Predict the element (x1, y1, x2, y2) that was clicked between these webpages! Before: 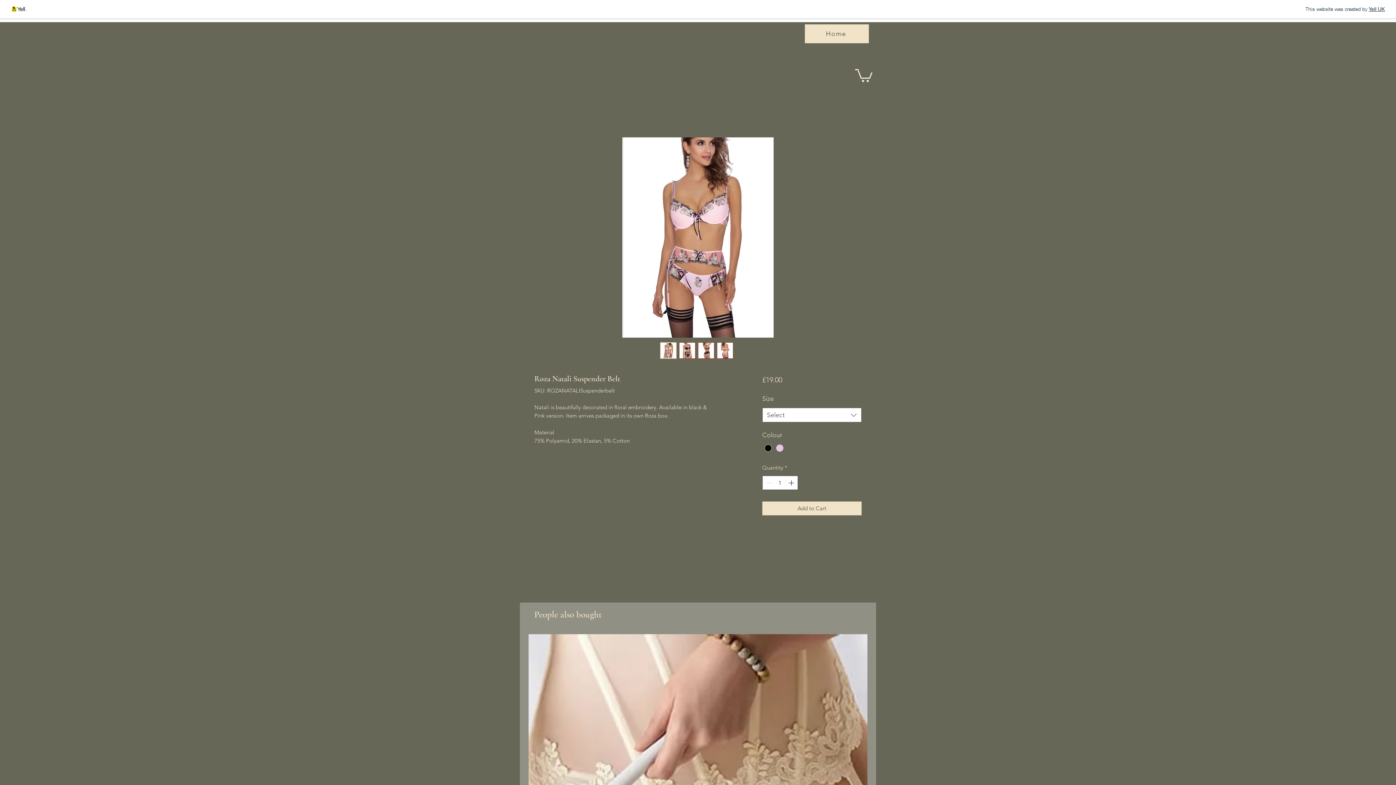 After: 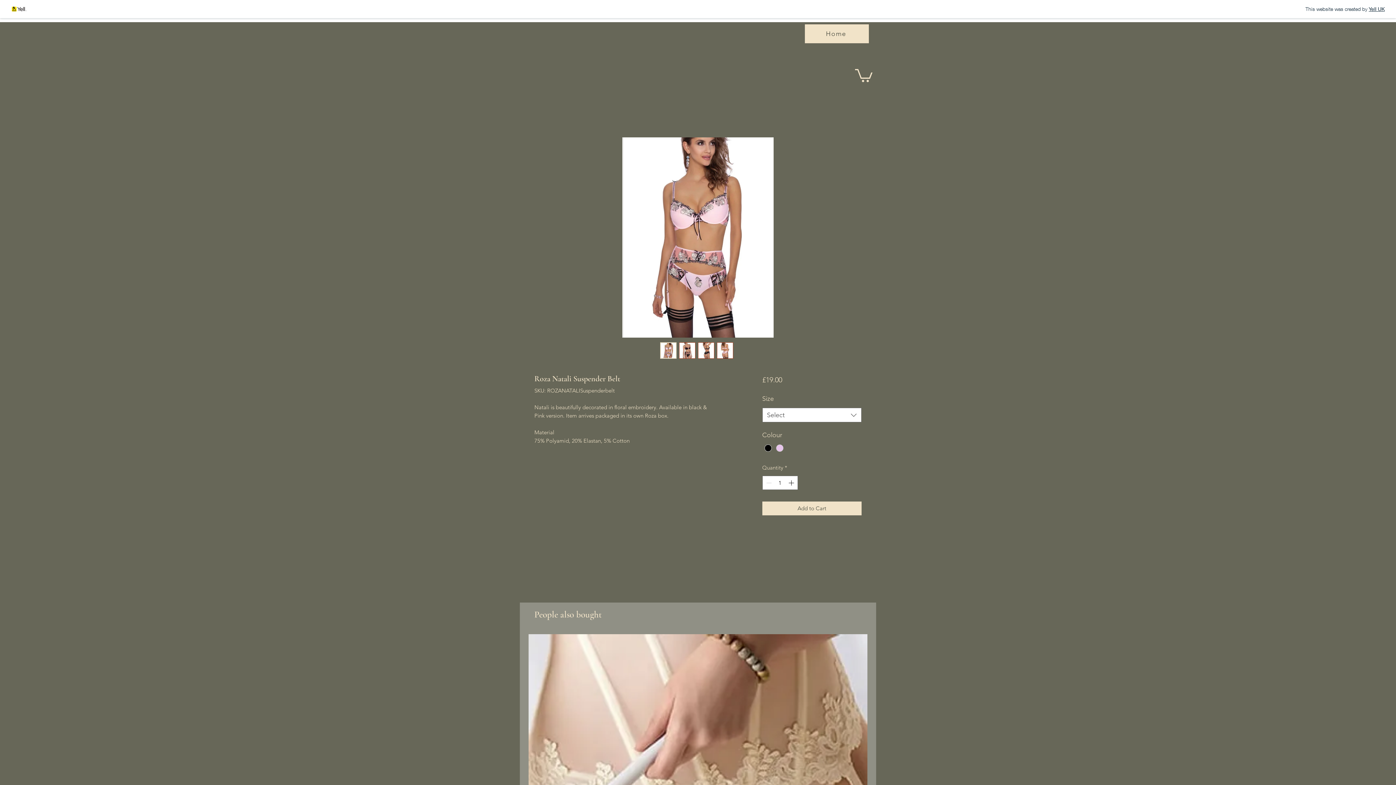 Action: bbox: (855, 67, 872, 82)